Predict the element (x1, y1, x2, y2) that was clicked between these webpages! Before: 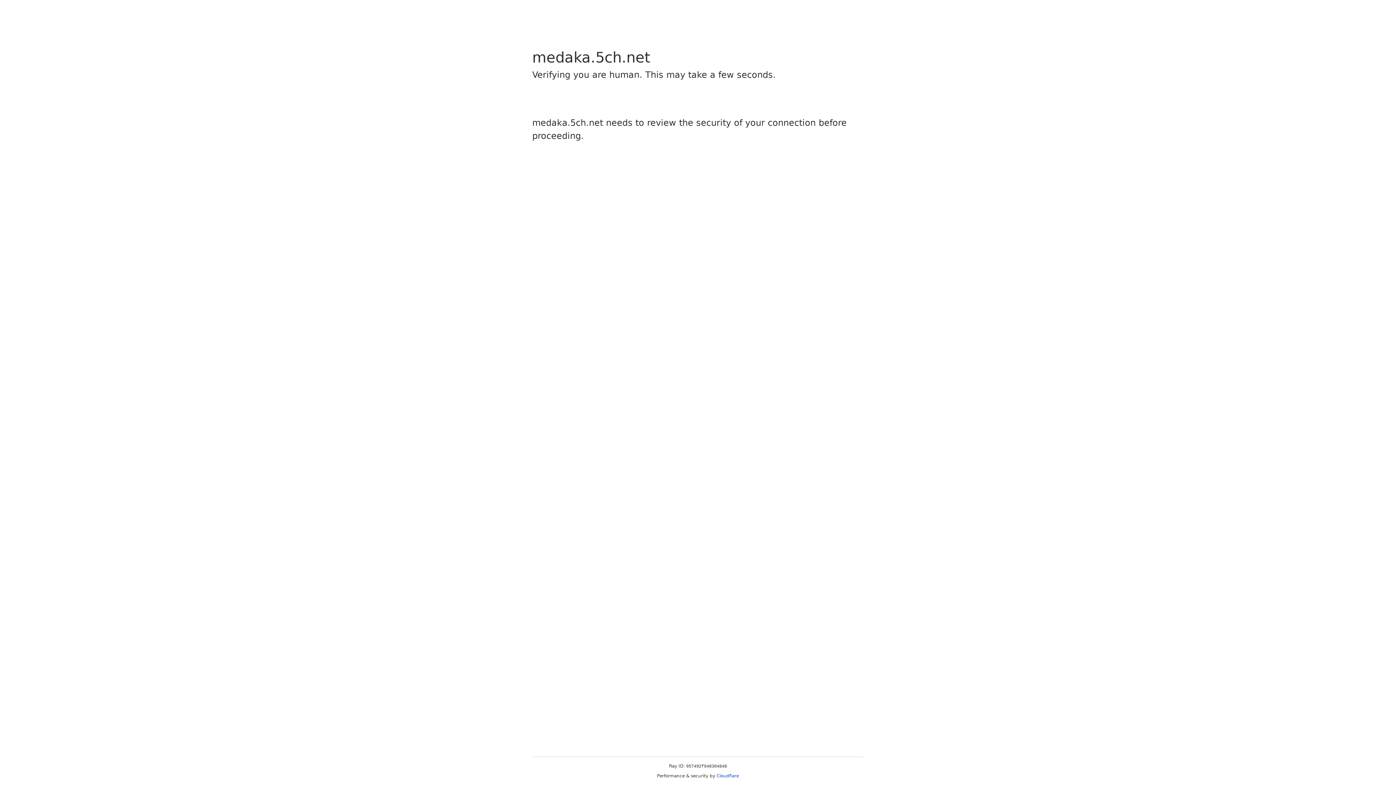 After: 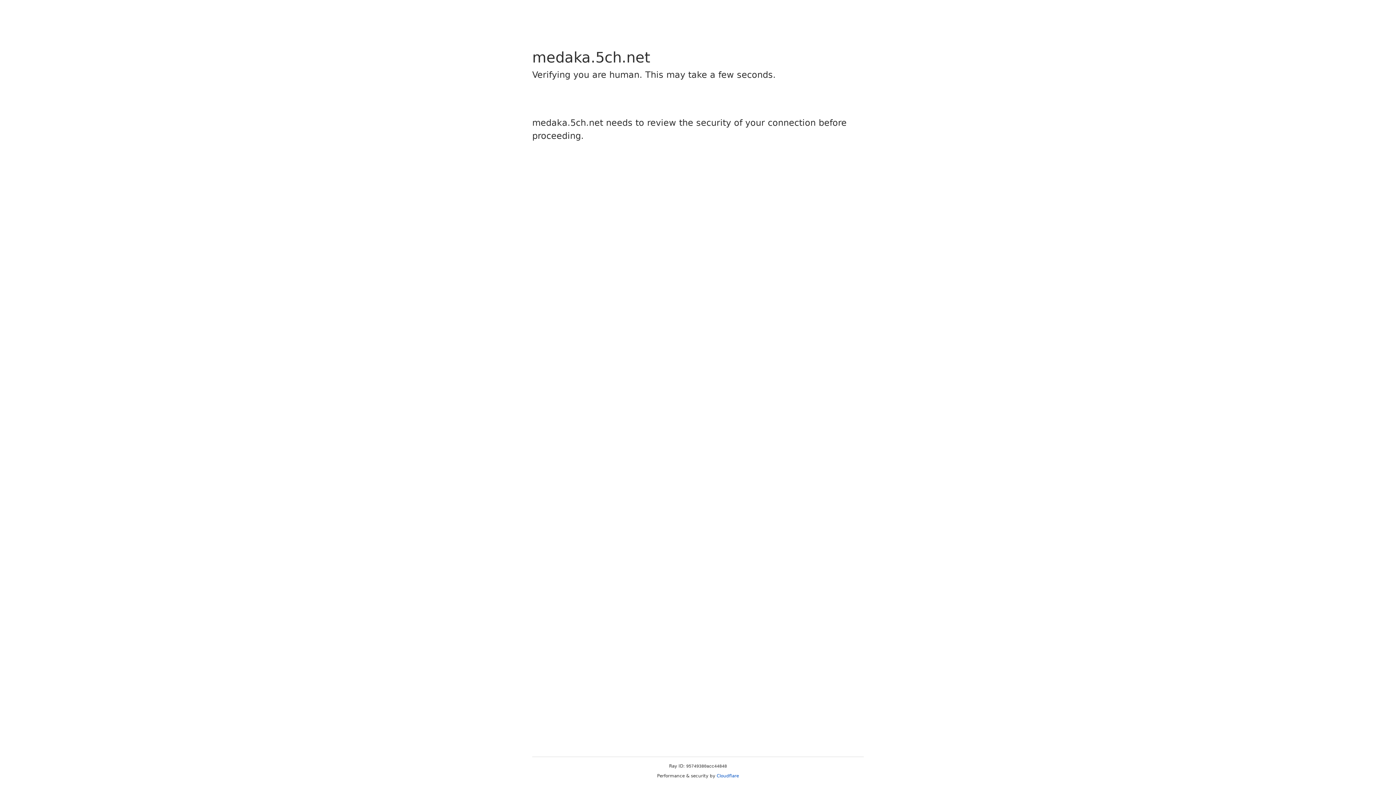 Action: bbox: (716, 773, 739, 778) label: Cloudflare